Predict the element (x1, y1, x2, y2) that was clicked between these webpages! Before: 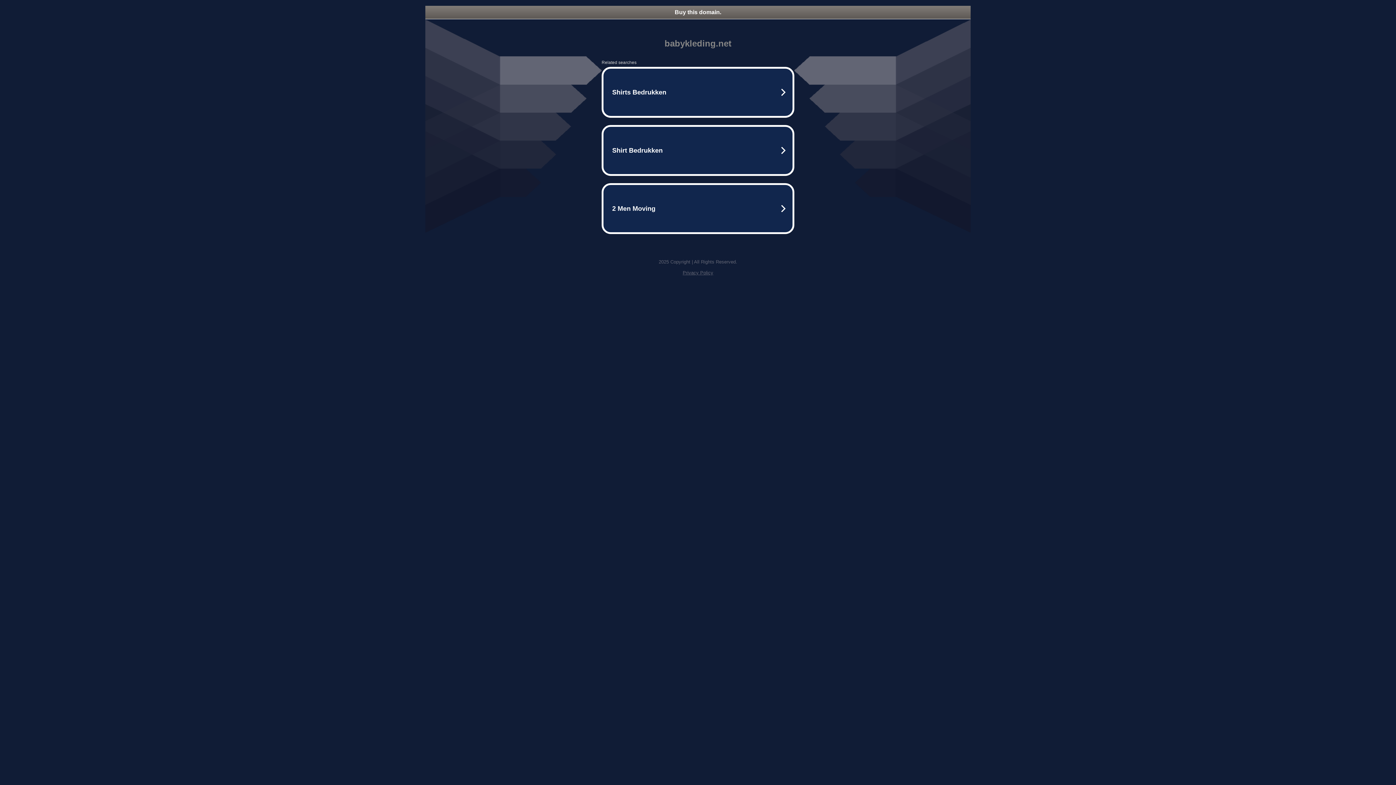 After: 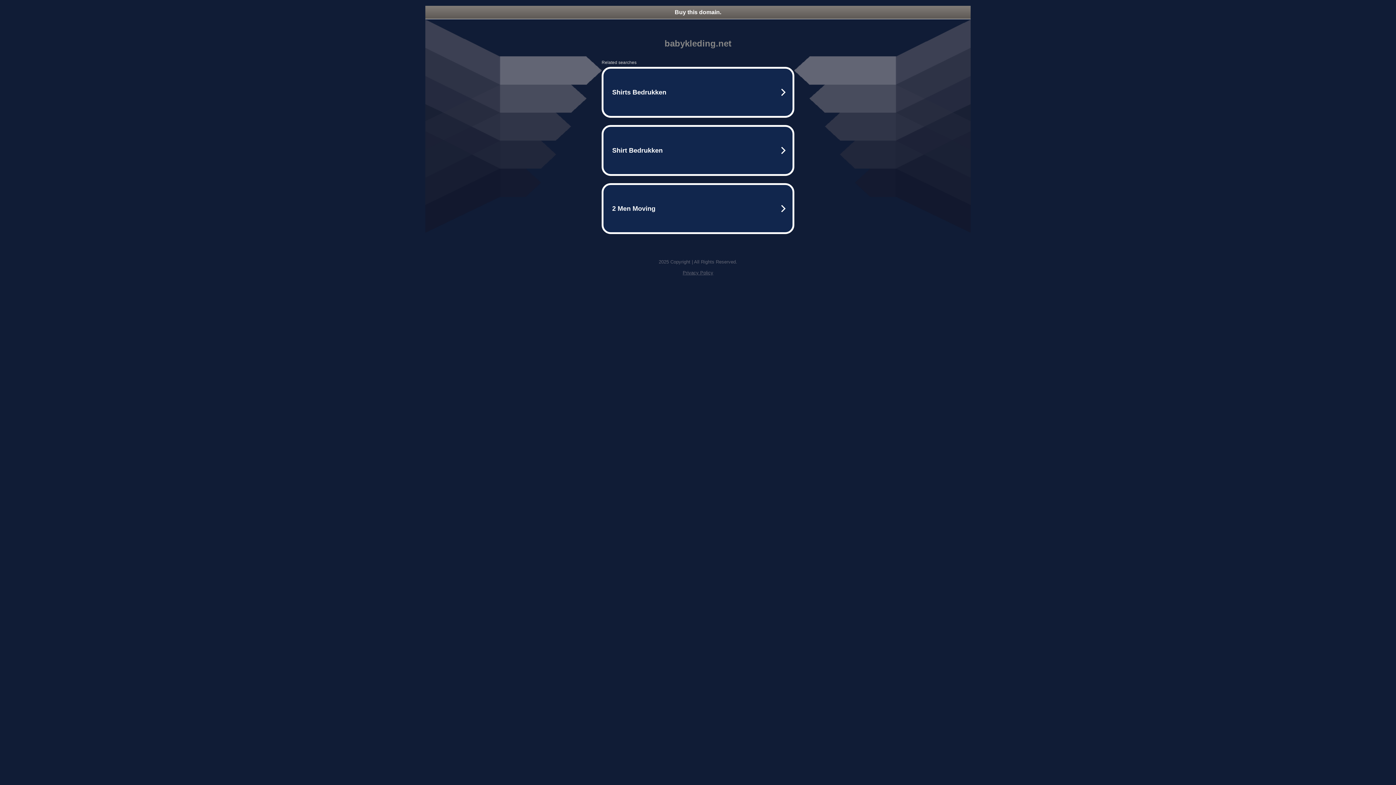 Action: bbox: (425, 5, 970, 18) label: Buy this domain.